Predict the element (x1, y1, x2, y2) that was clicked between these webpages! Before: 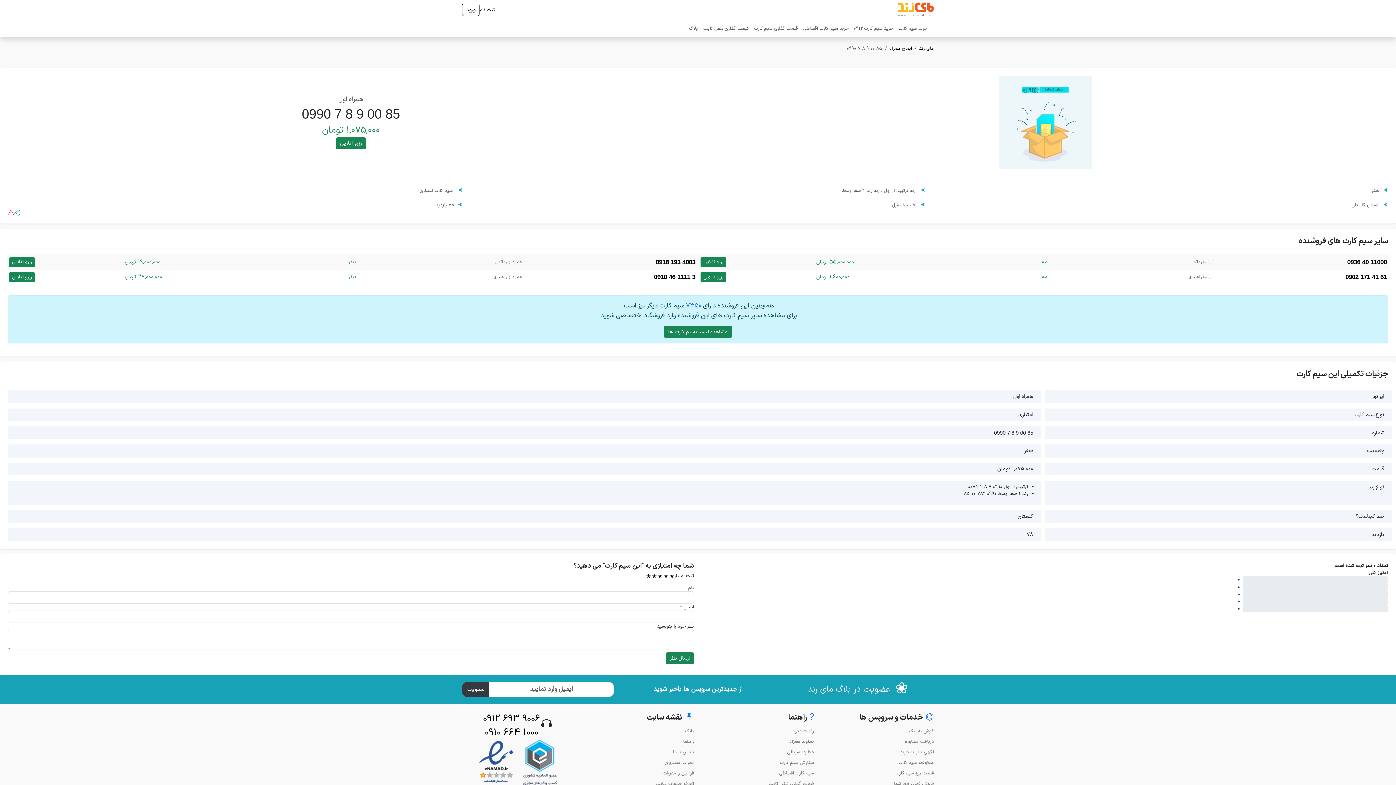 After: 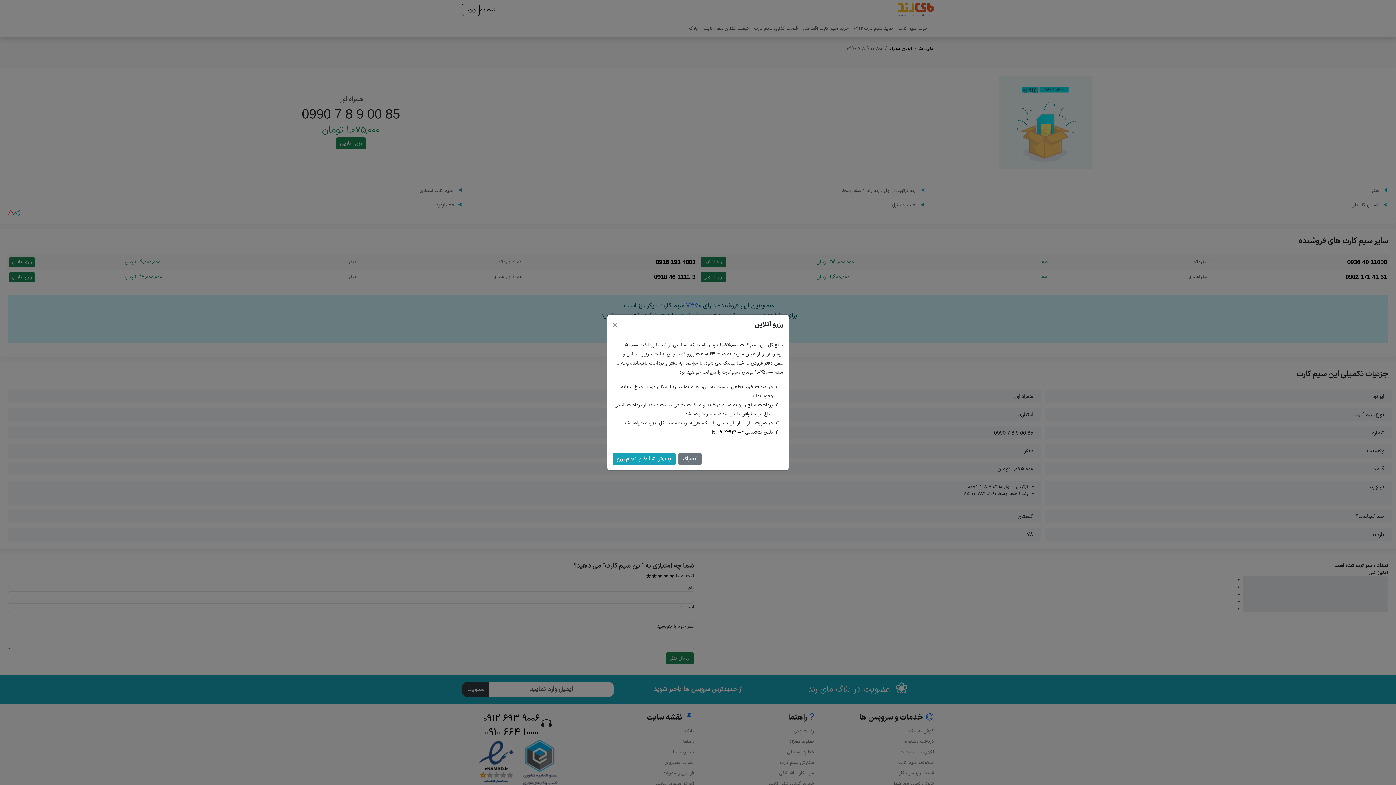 Action: label: رزرو آنلاین bbox: (335, 137, 366, 149)